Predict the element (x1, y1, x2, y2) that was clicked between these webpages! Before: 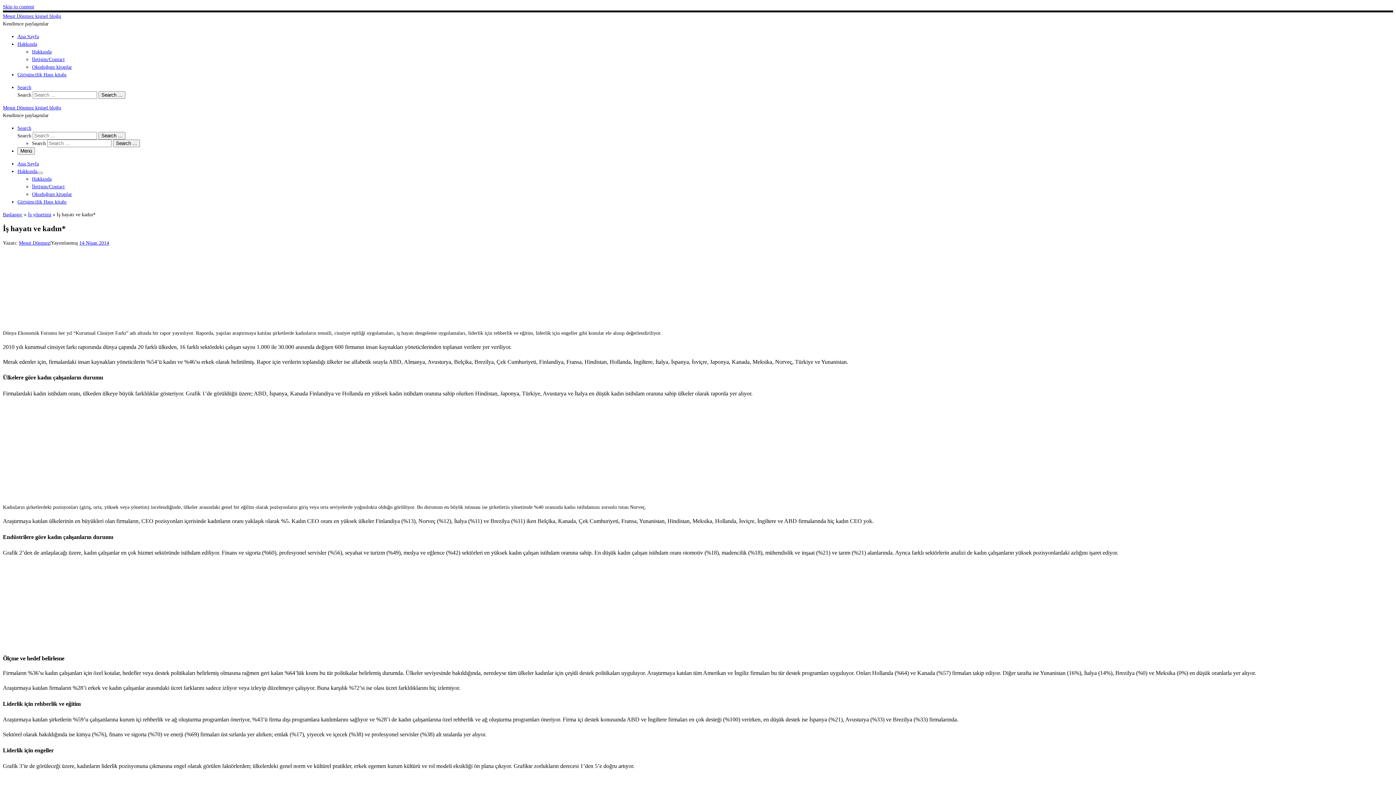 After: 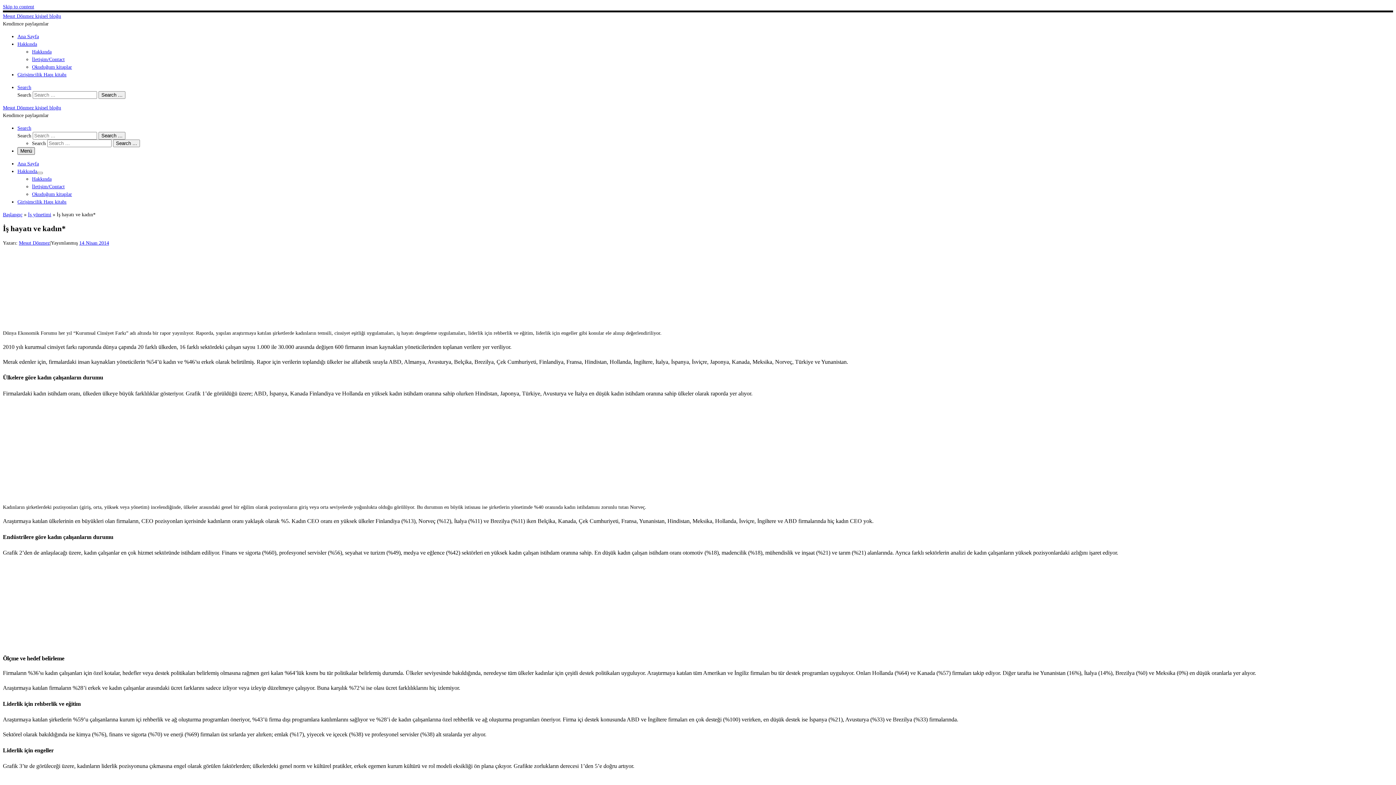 Action: label: Menü bbox: (17, 147, 34, 155)